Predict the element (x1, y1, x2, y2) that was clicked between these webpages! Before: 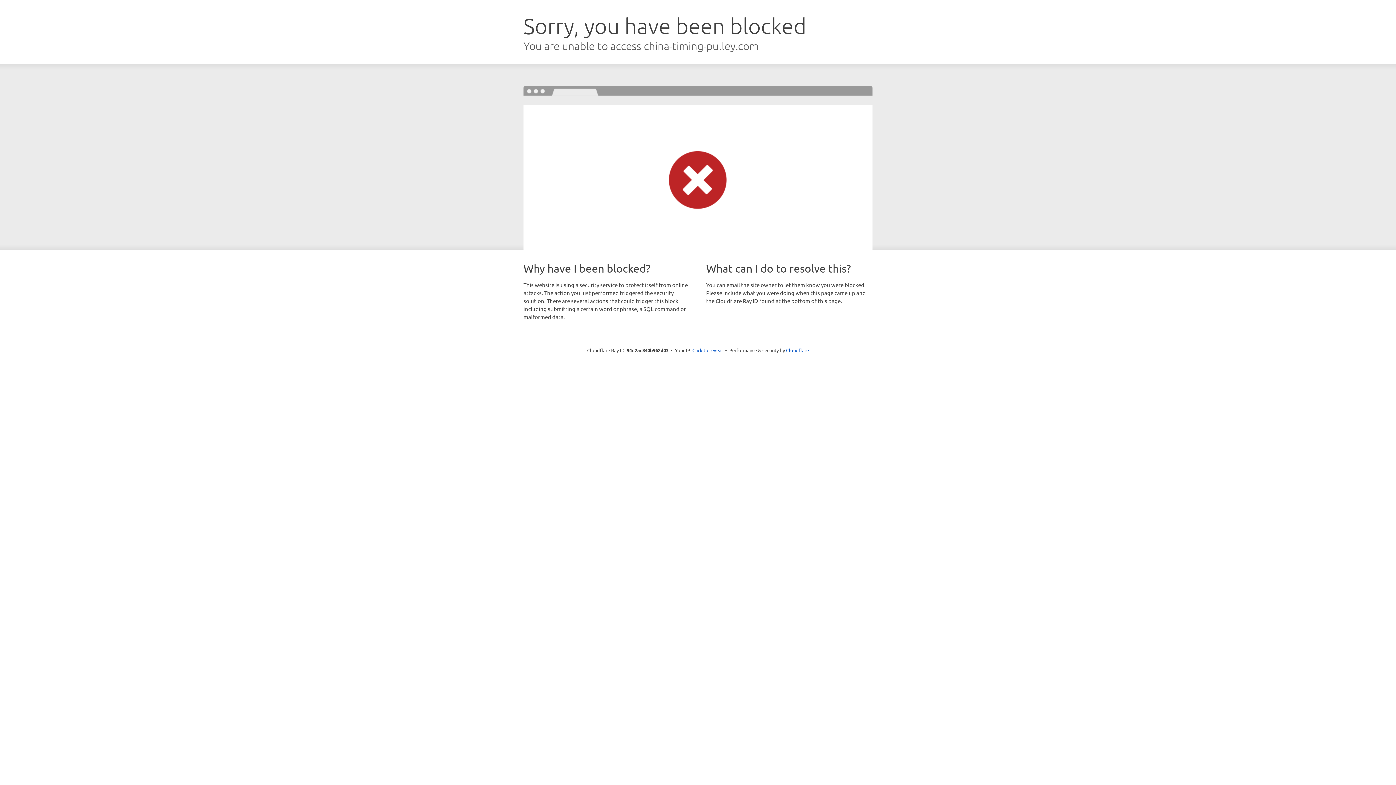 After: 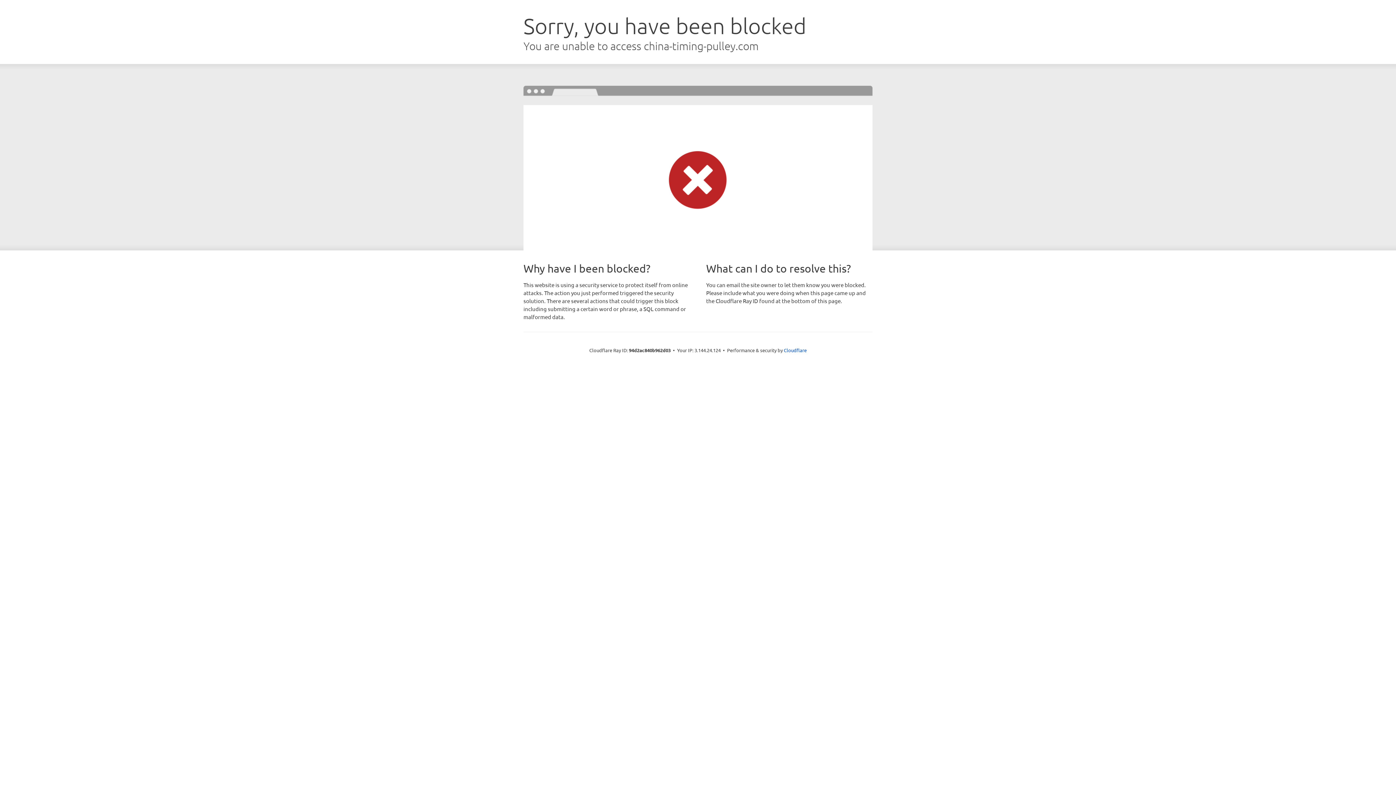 Action: label: Click to reveal bbox: (692, 346, 723, 353)